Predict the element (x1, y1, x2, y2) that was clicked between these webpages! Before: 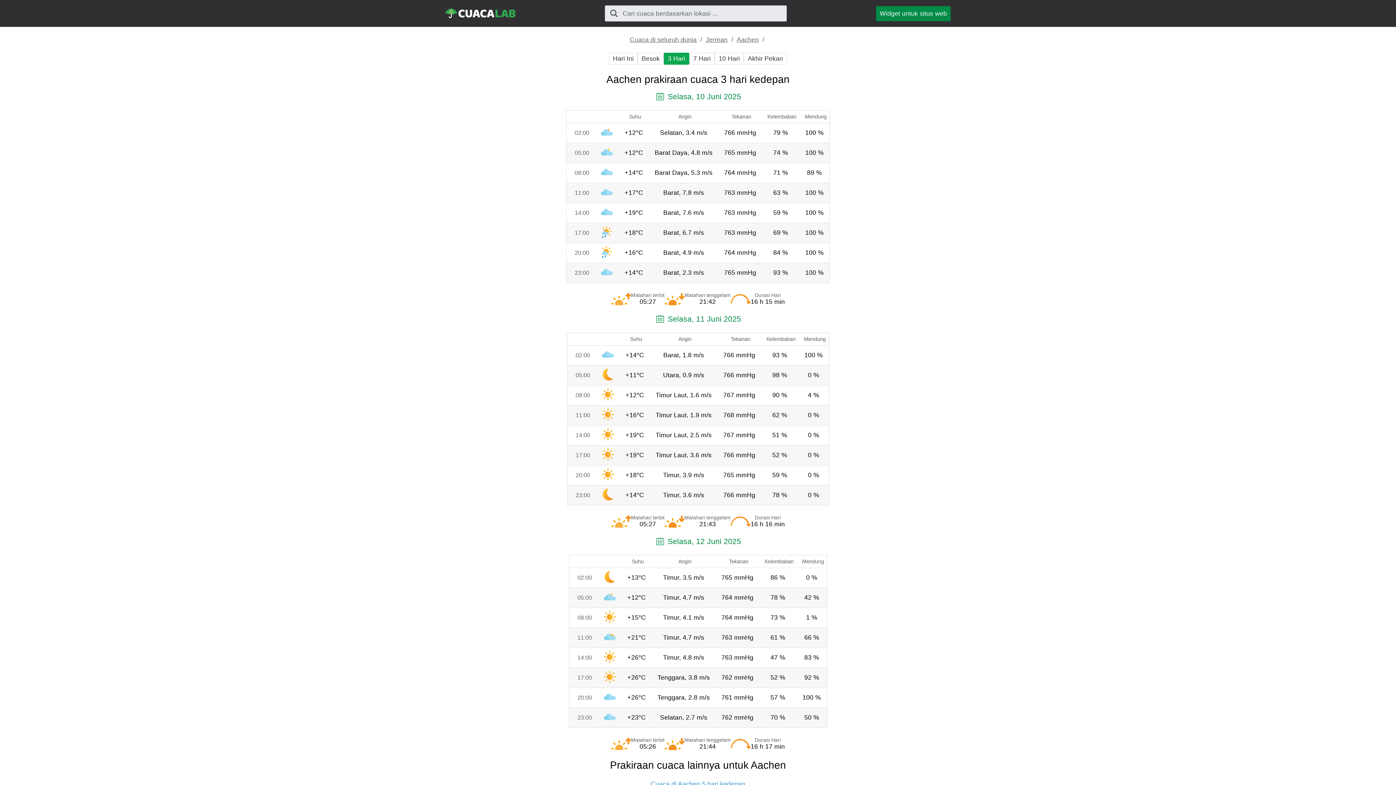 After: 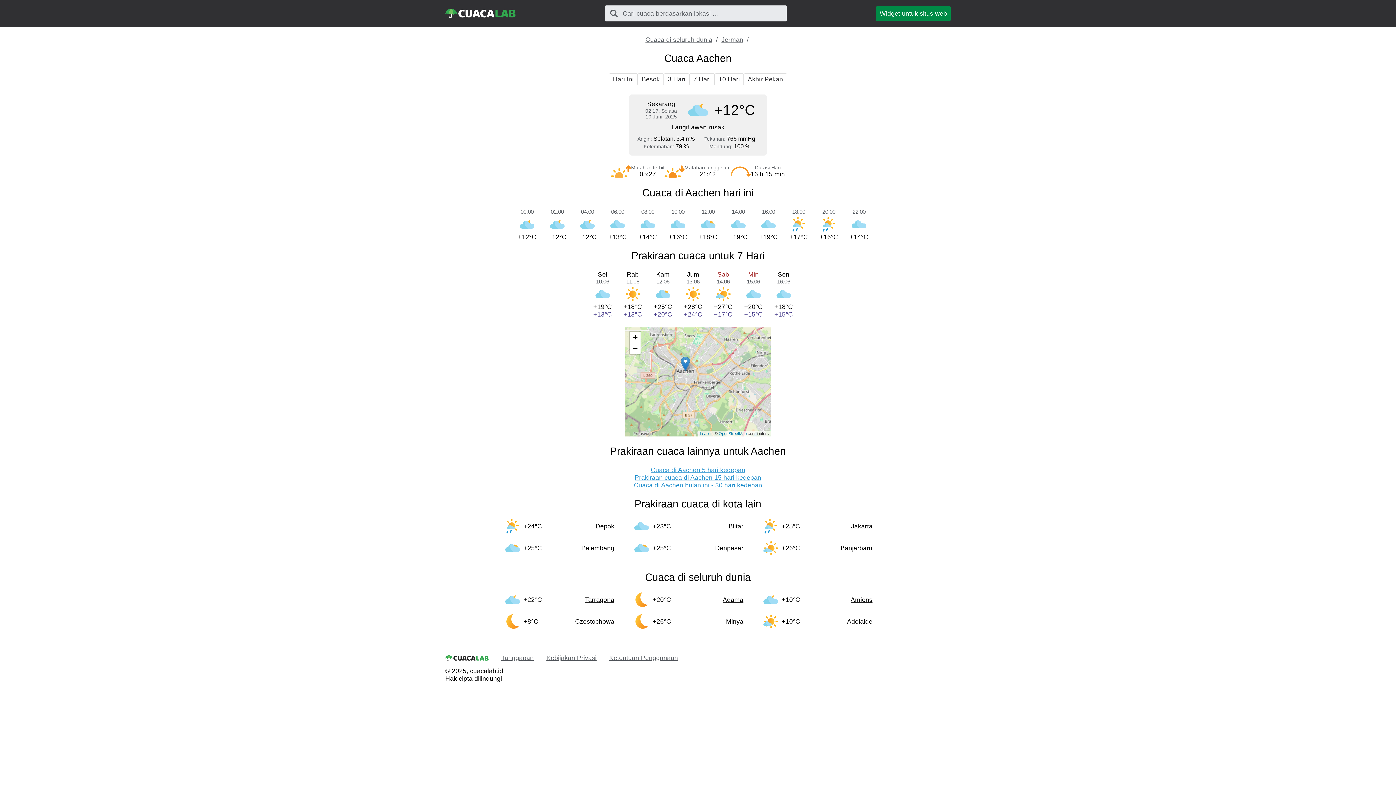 Action: bbox: (736, 36, 759, 43) label: Aachen